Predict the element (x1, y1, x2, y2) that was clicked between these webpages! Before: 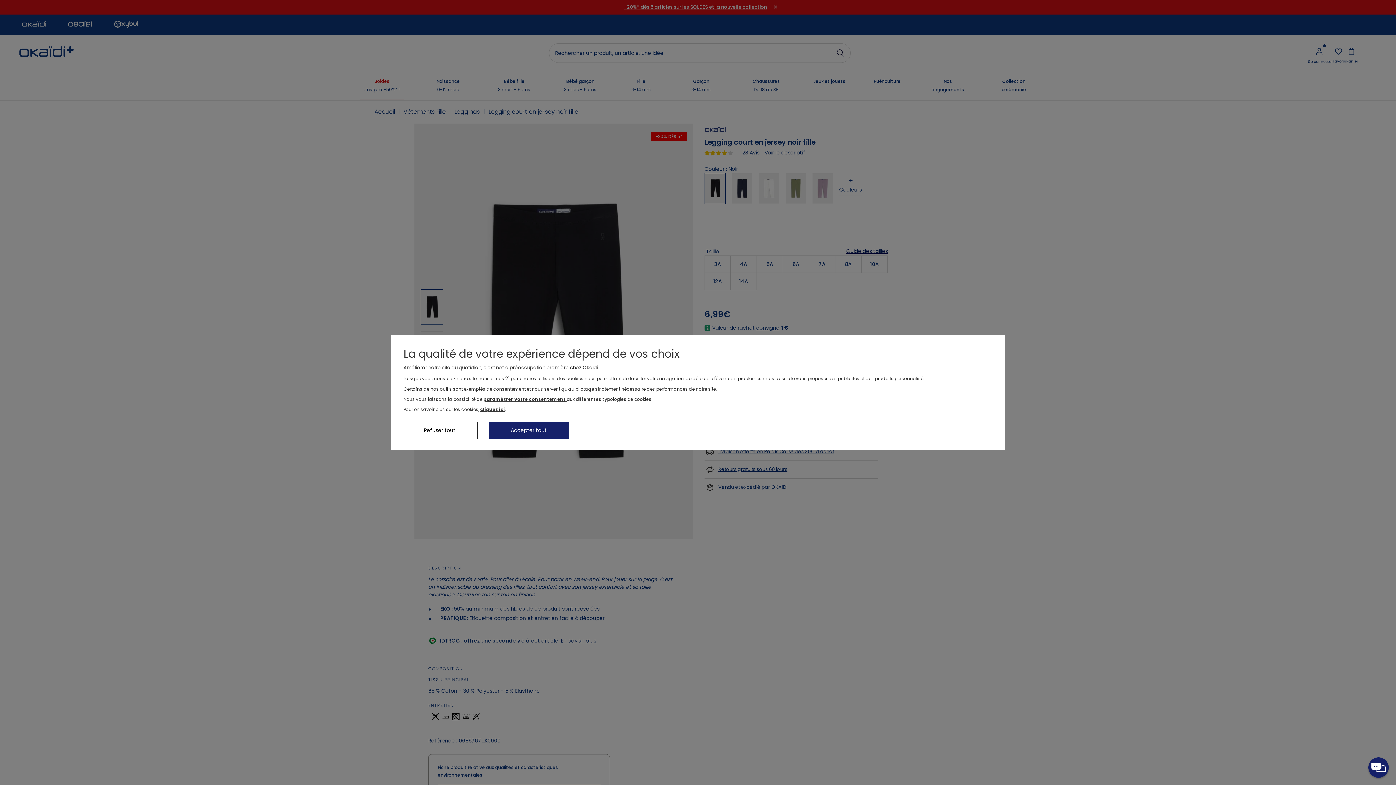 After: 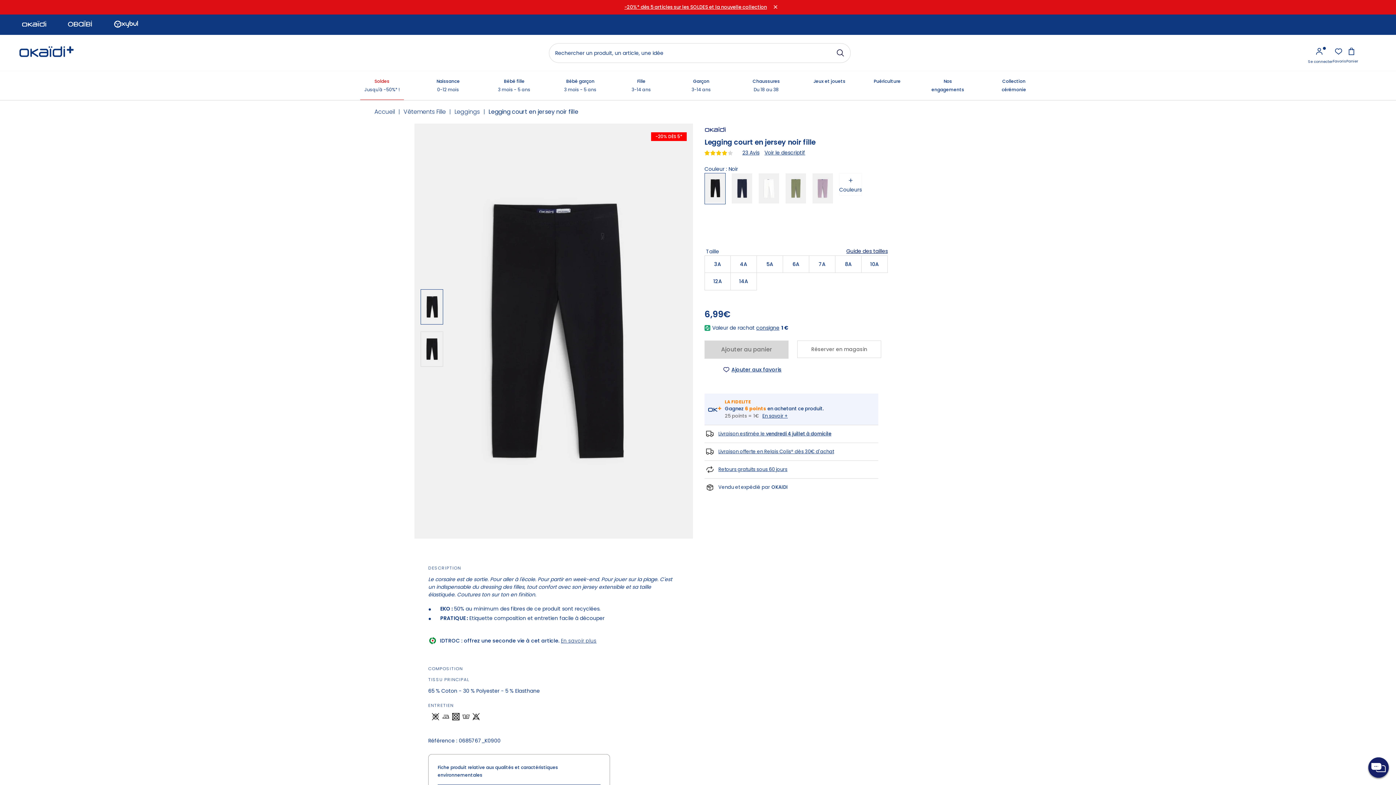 Action: label: Accepter tout bbox: (488, 422, 569, 439)